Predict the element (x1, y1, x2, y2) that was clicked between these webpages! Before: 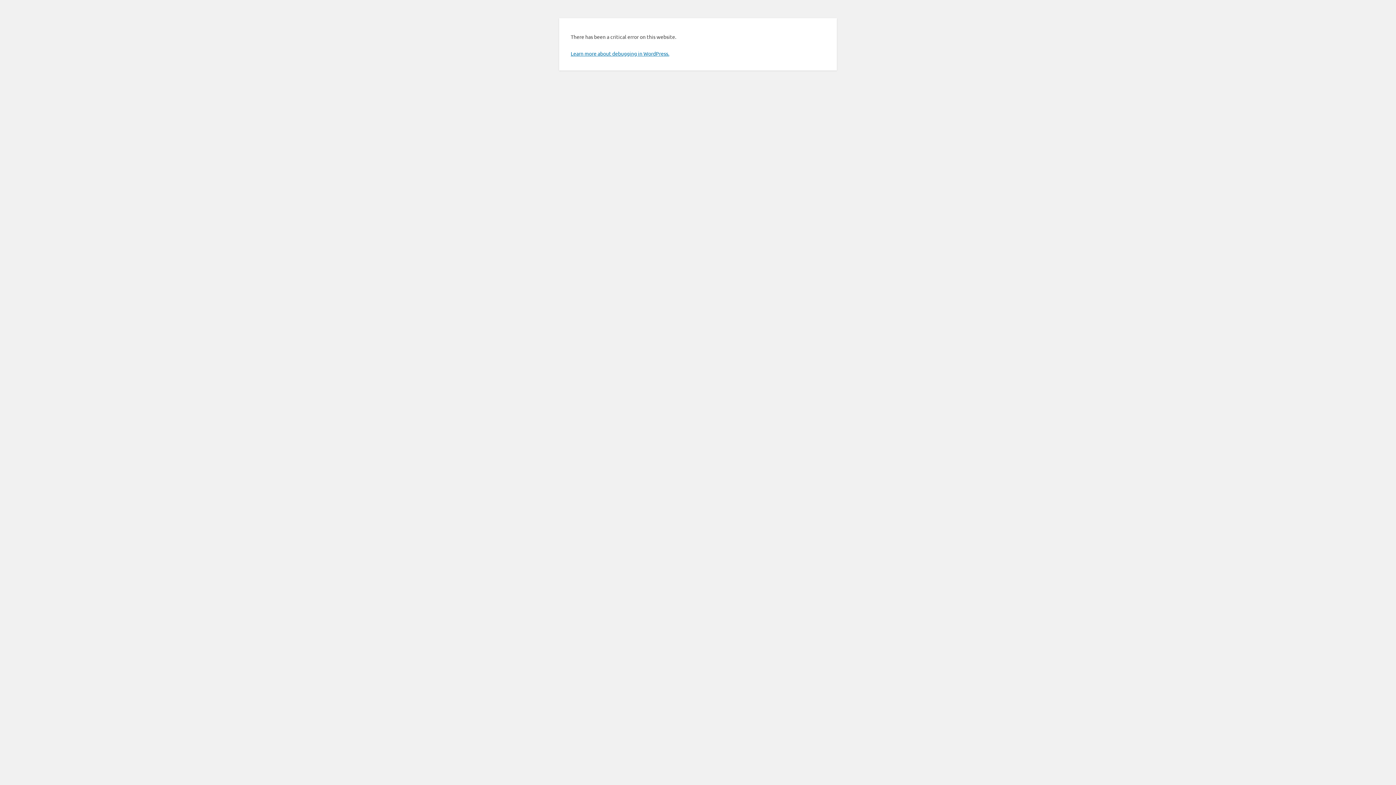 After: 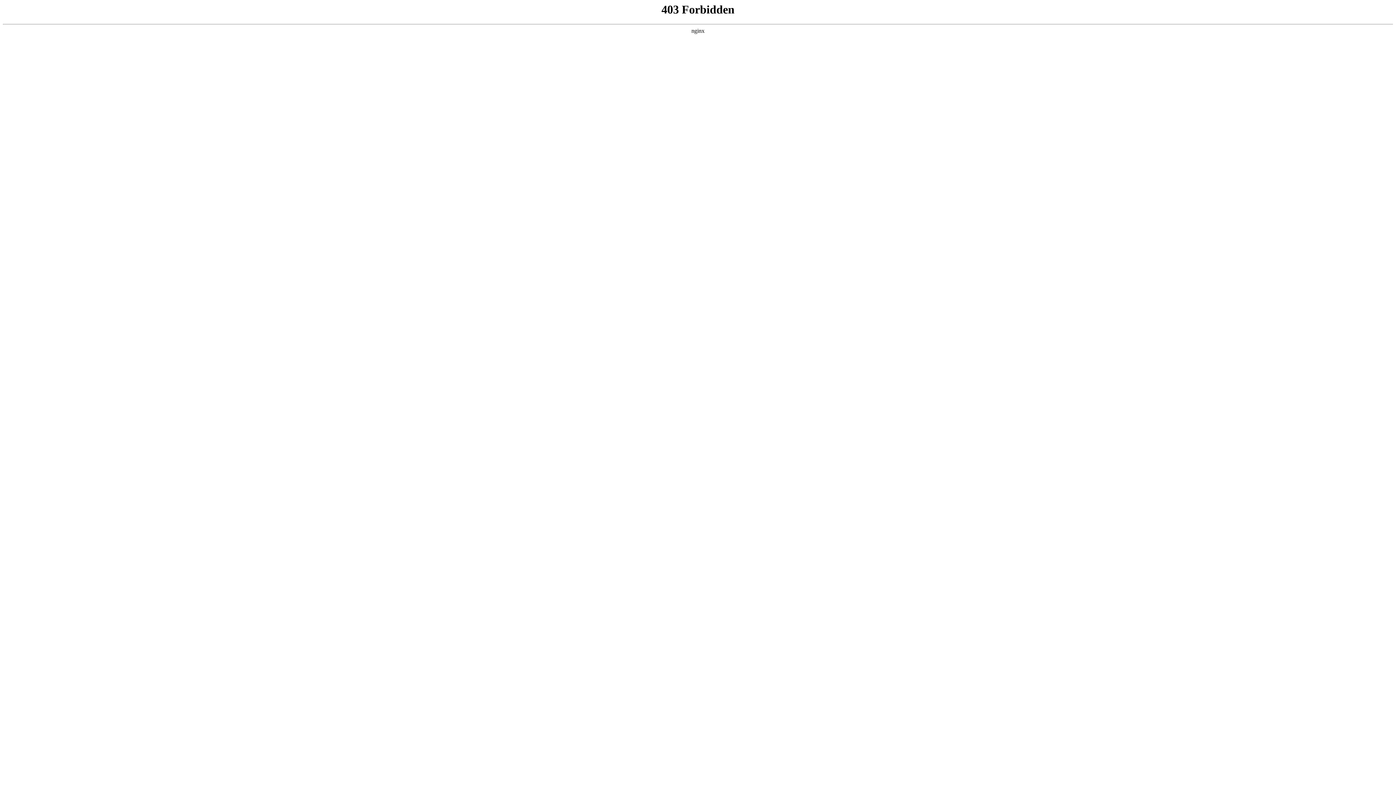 Action: bbox: (570, 50, 669, 56) label: Learn more about debugging in WordPress.